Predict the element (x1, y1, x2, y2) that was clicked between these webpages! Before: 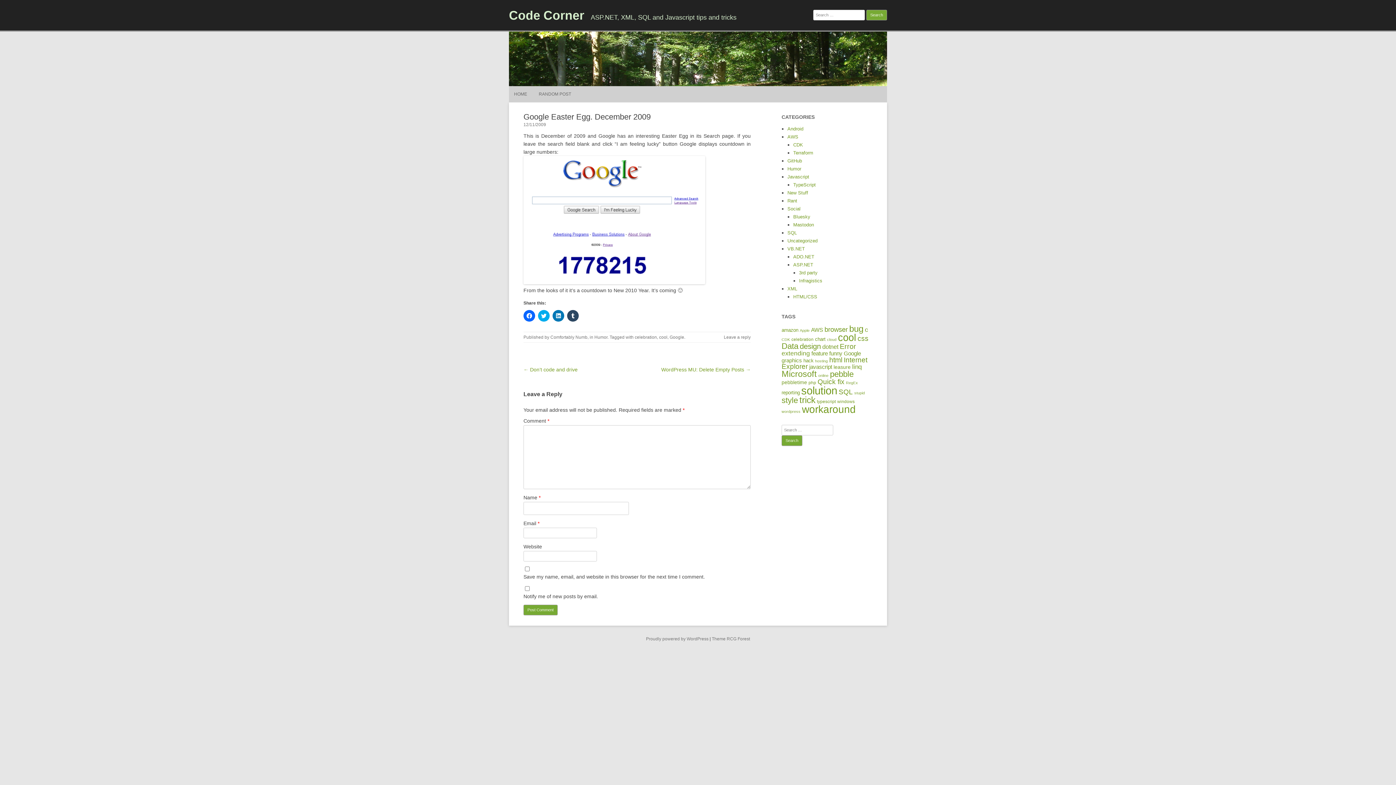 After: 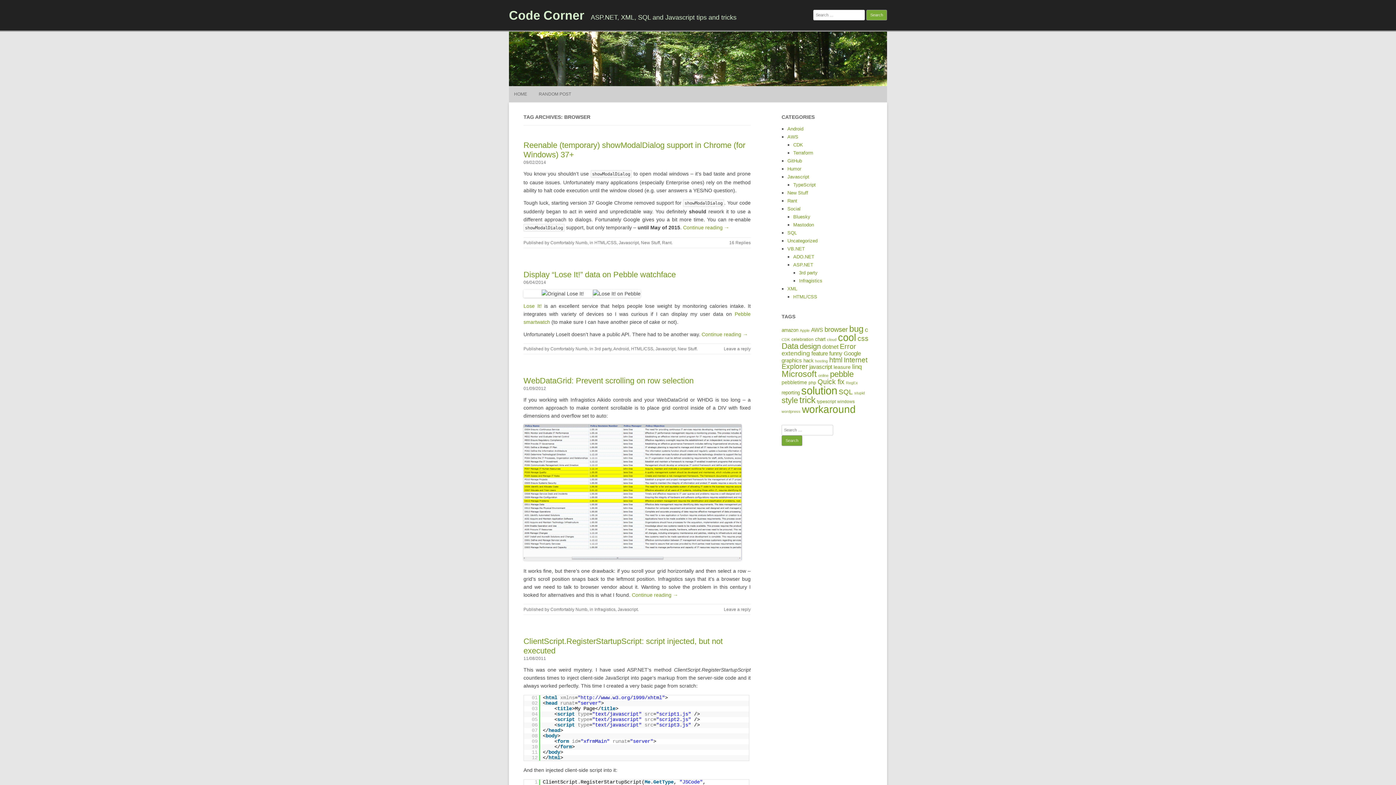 Action: bbox: (824, 325, 848, 333) label: browser (17 items)